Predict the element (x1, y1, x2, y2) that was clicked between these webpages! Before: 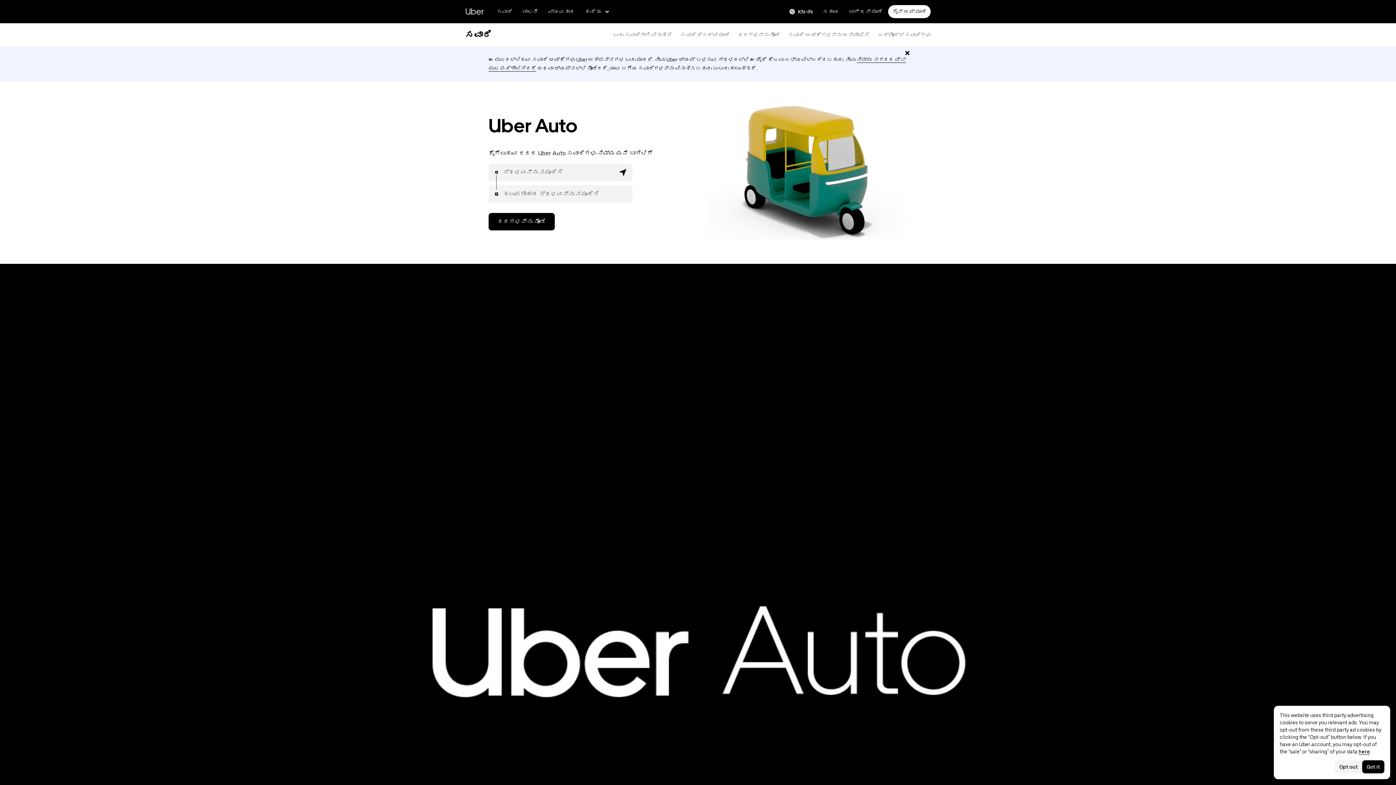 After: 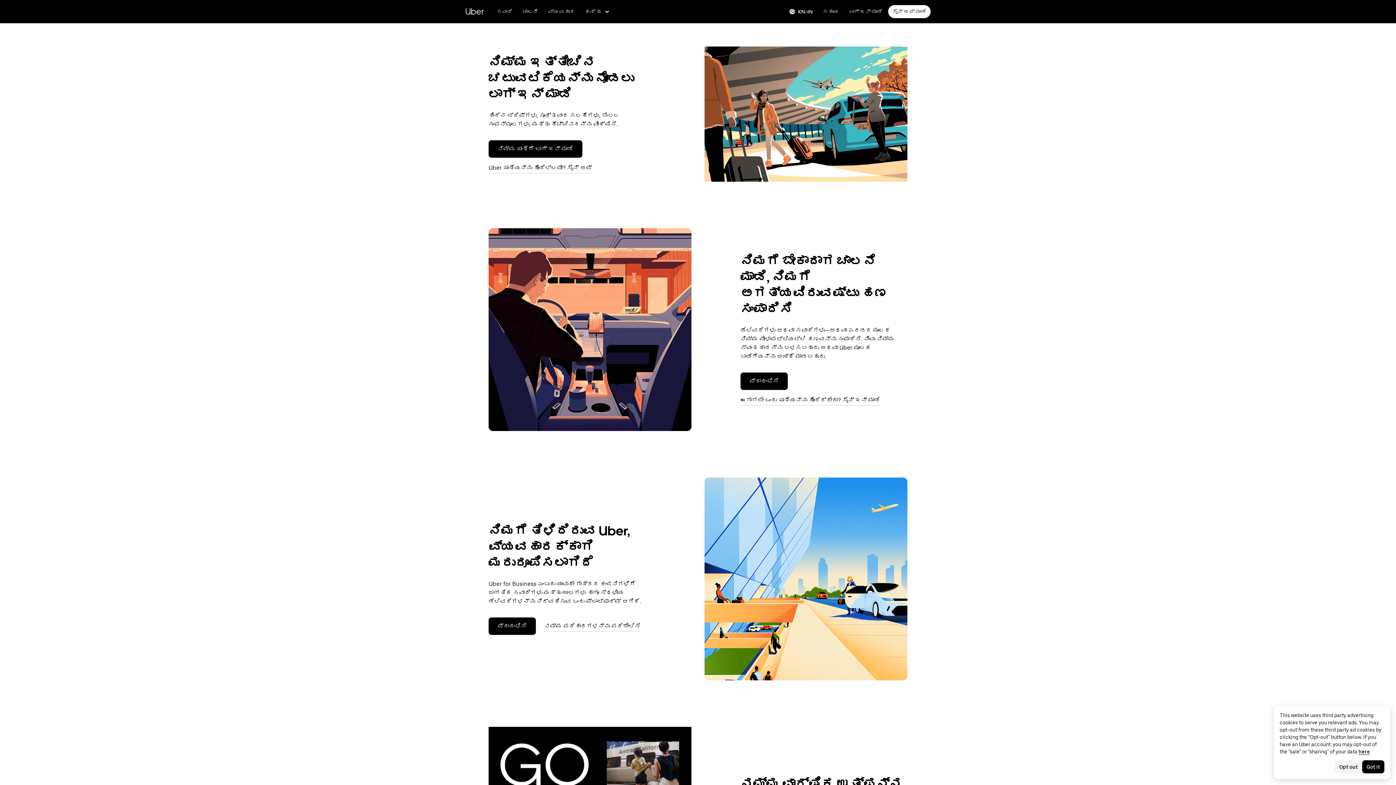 Action: bbox: (465, 4, 484, 18) label: Uber.com ಗೆ ಹೋಗಿ